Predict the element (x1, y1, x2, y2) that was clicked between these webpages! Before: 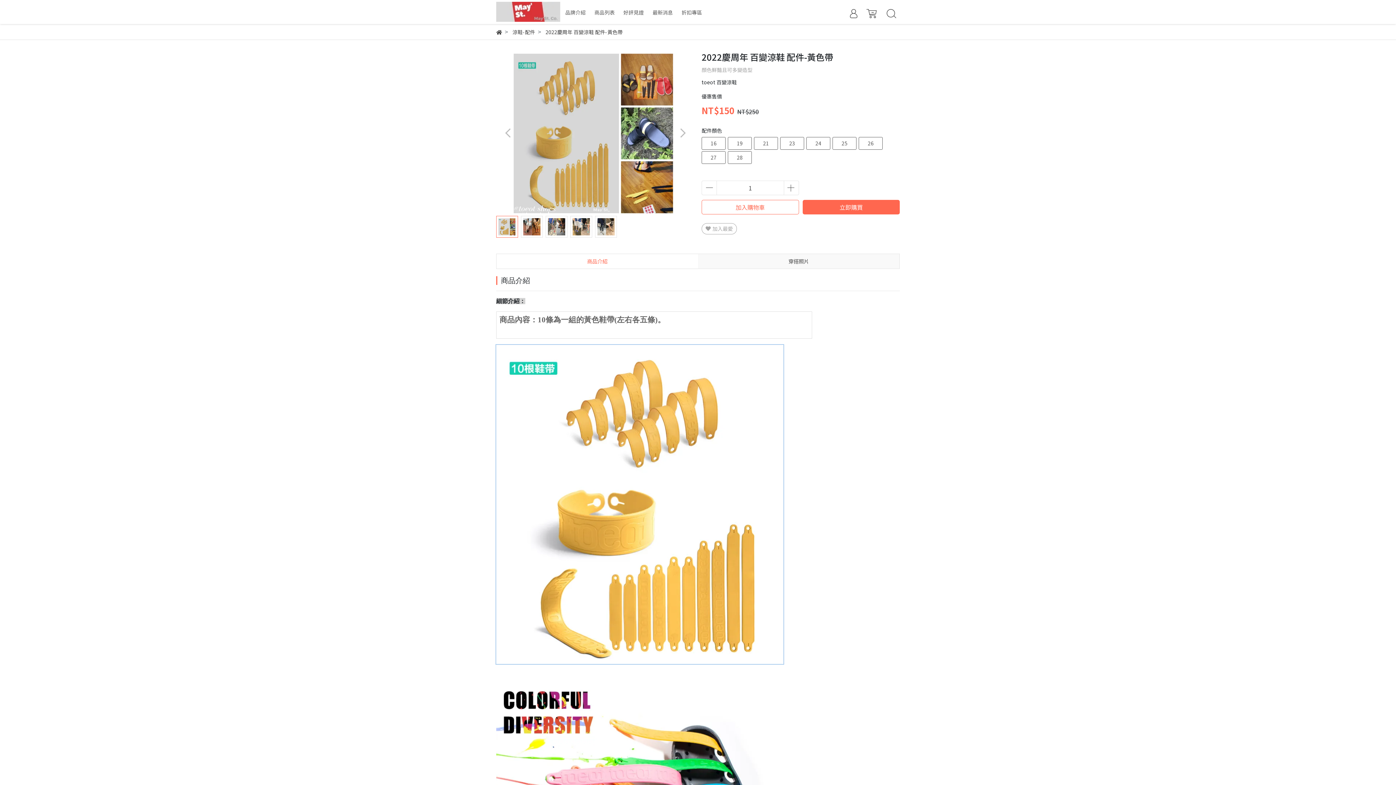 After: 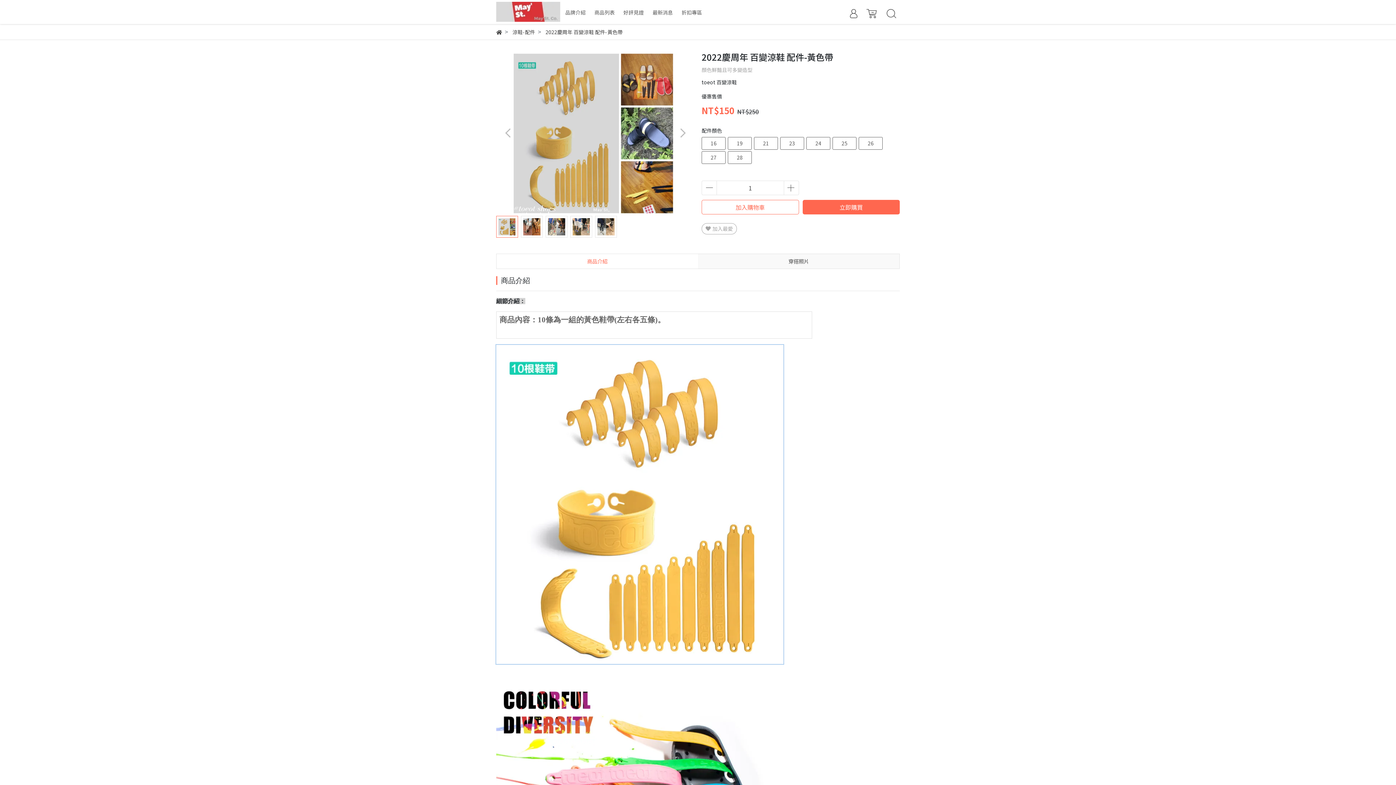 Action: bbox: (783, 180, 799, 195)